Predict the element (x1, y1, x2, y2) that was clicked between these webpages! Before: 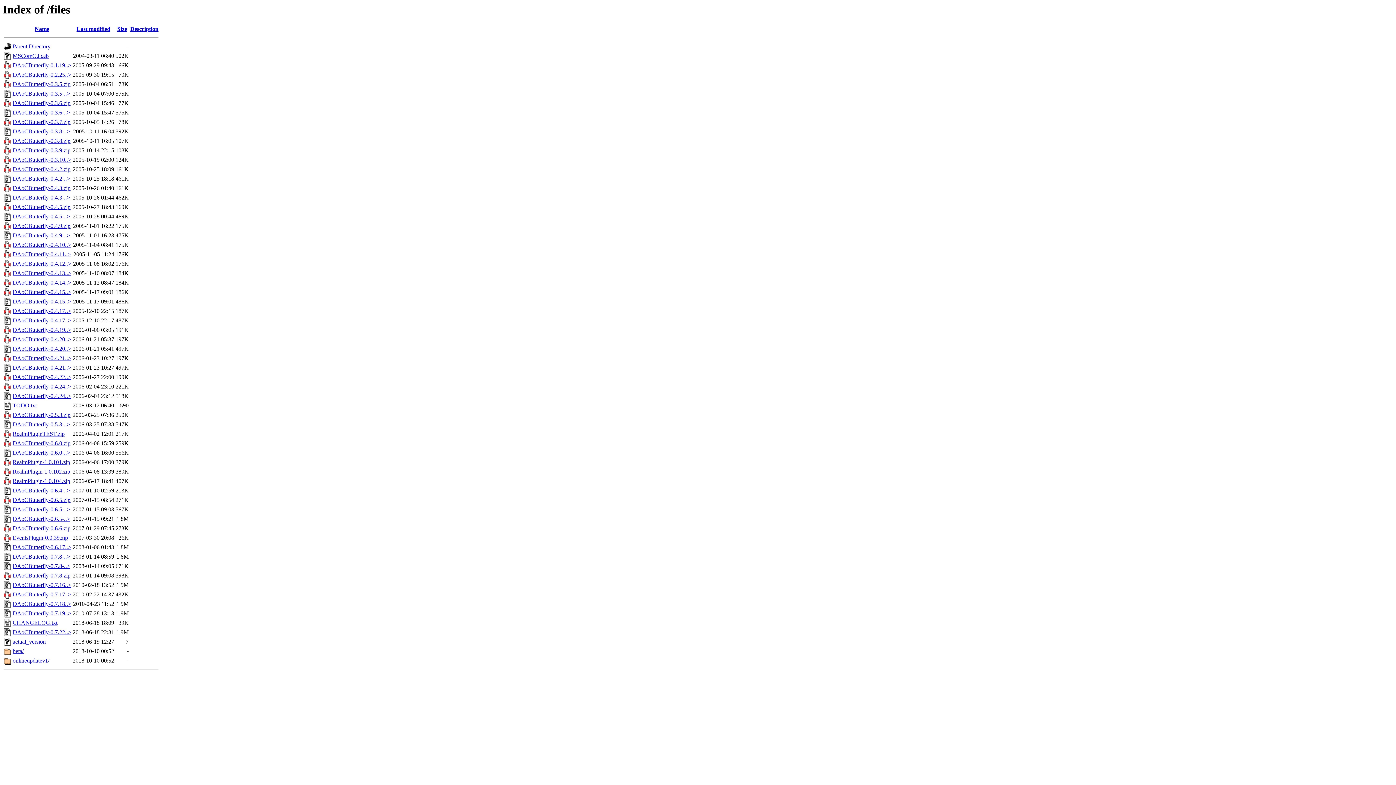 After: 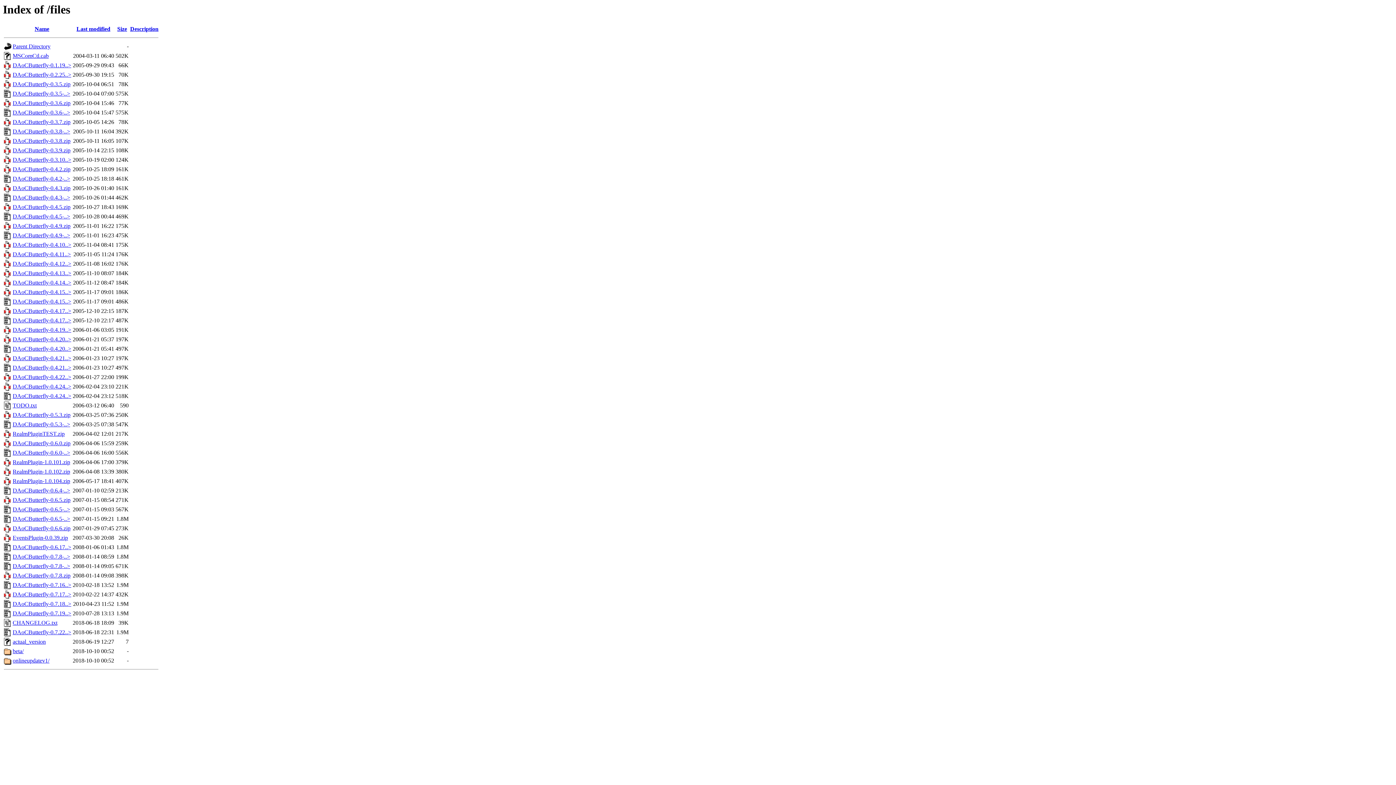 Action: bbox: (12, 298, 71, 304) label: DAoCButterfly-0.4.15..>